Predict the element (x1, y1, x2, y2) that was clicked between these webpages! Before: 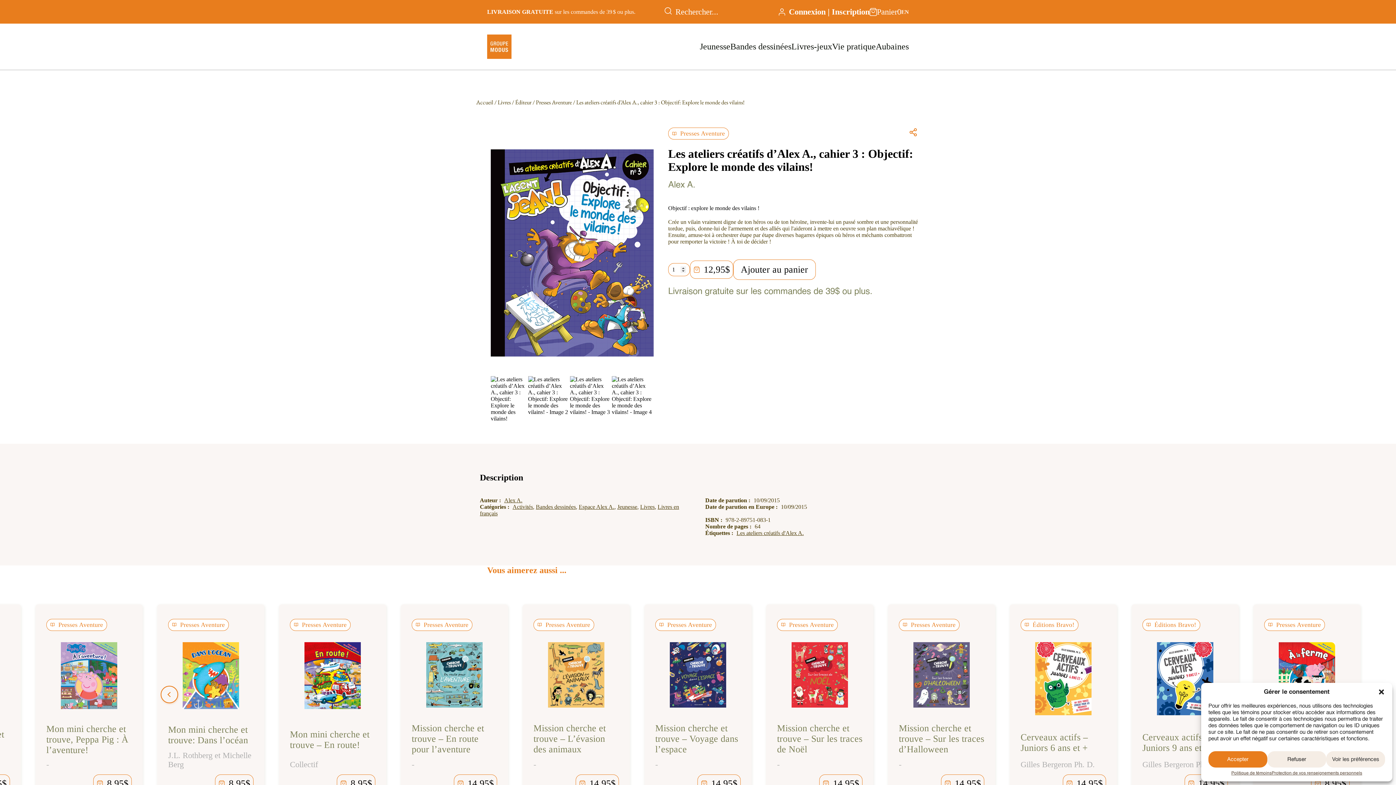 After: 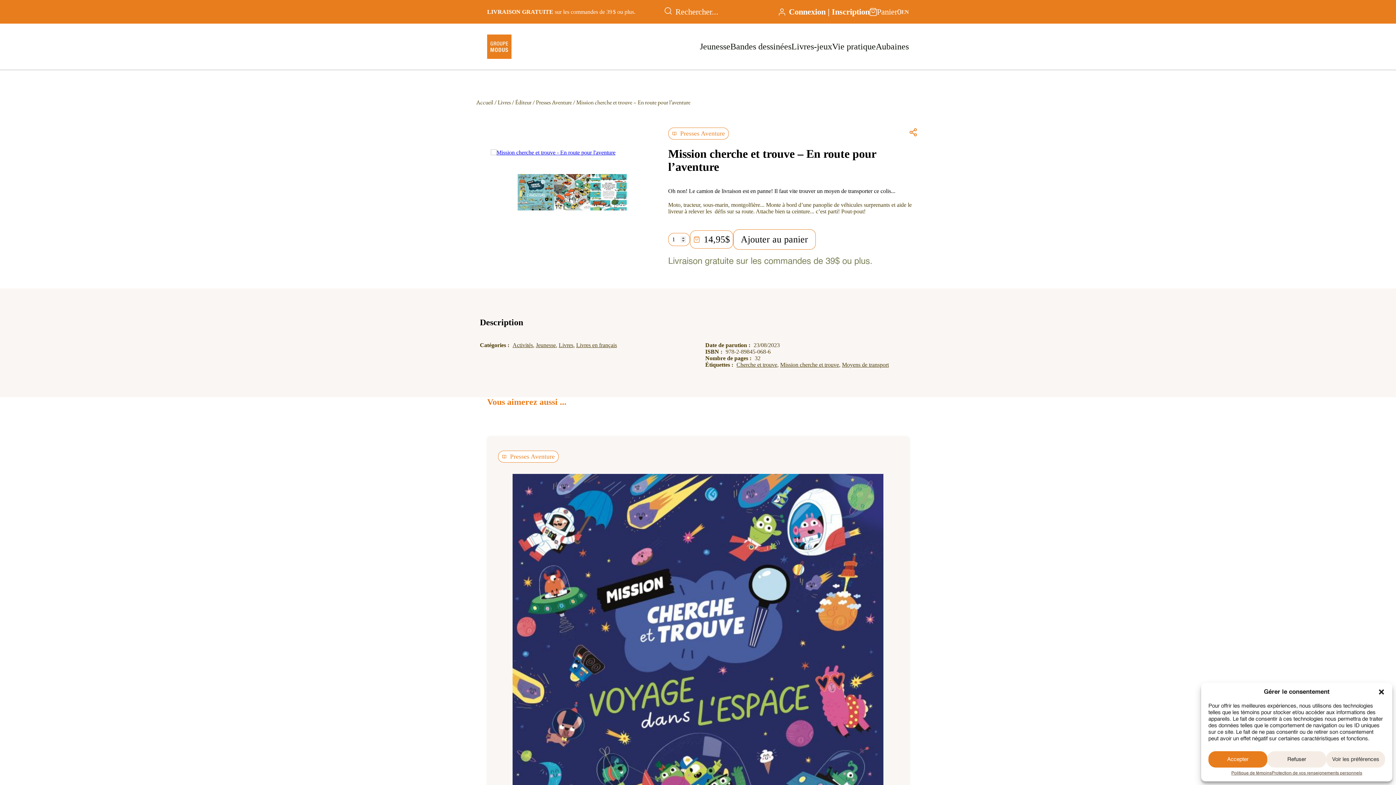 Action: label: Mission cherche et trouve – En route pour l’aventure bbox: (411, 723, 497, 755)